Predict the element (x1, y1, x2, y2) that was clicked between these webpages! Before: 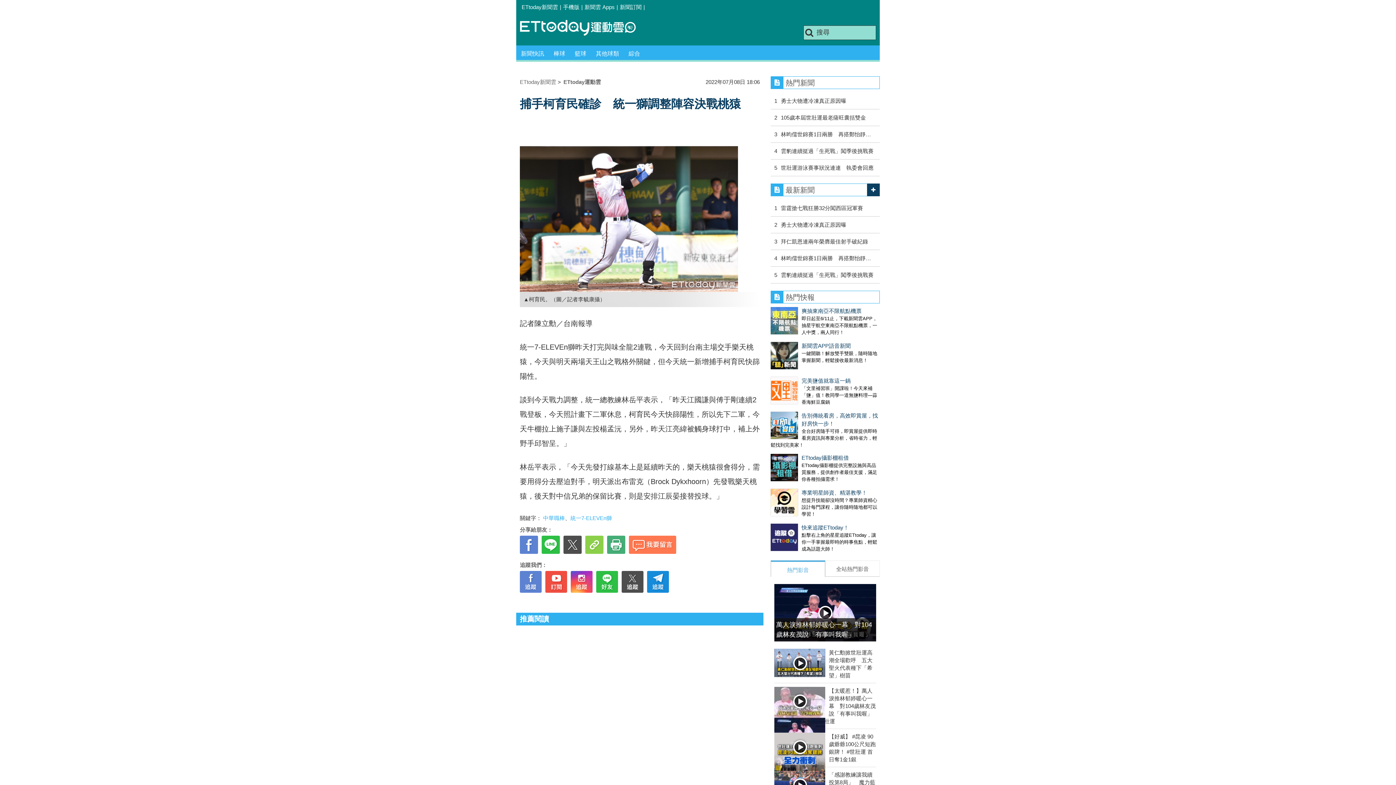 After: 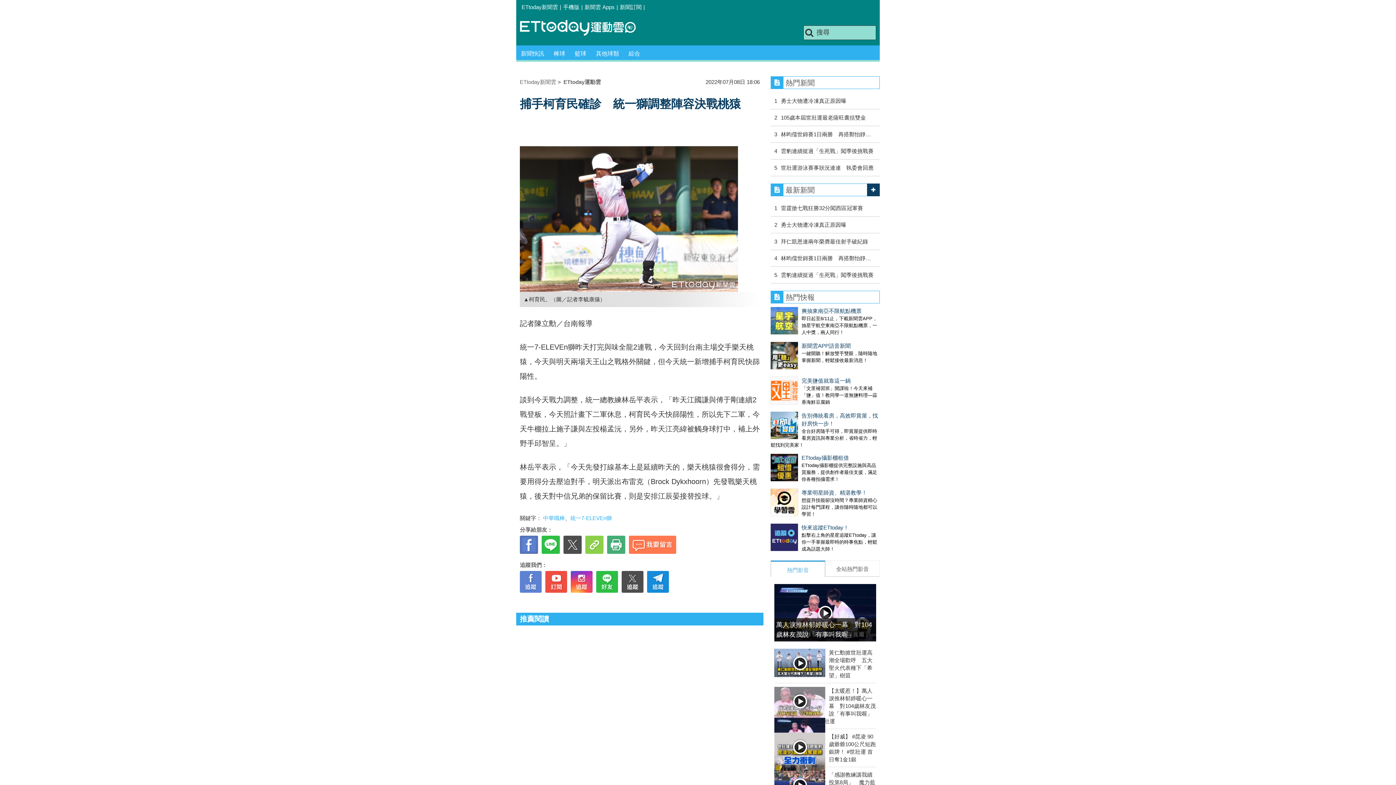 Action: bbox: (520, 536, 538, 554)